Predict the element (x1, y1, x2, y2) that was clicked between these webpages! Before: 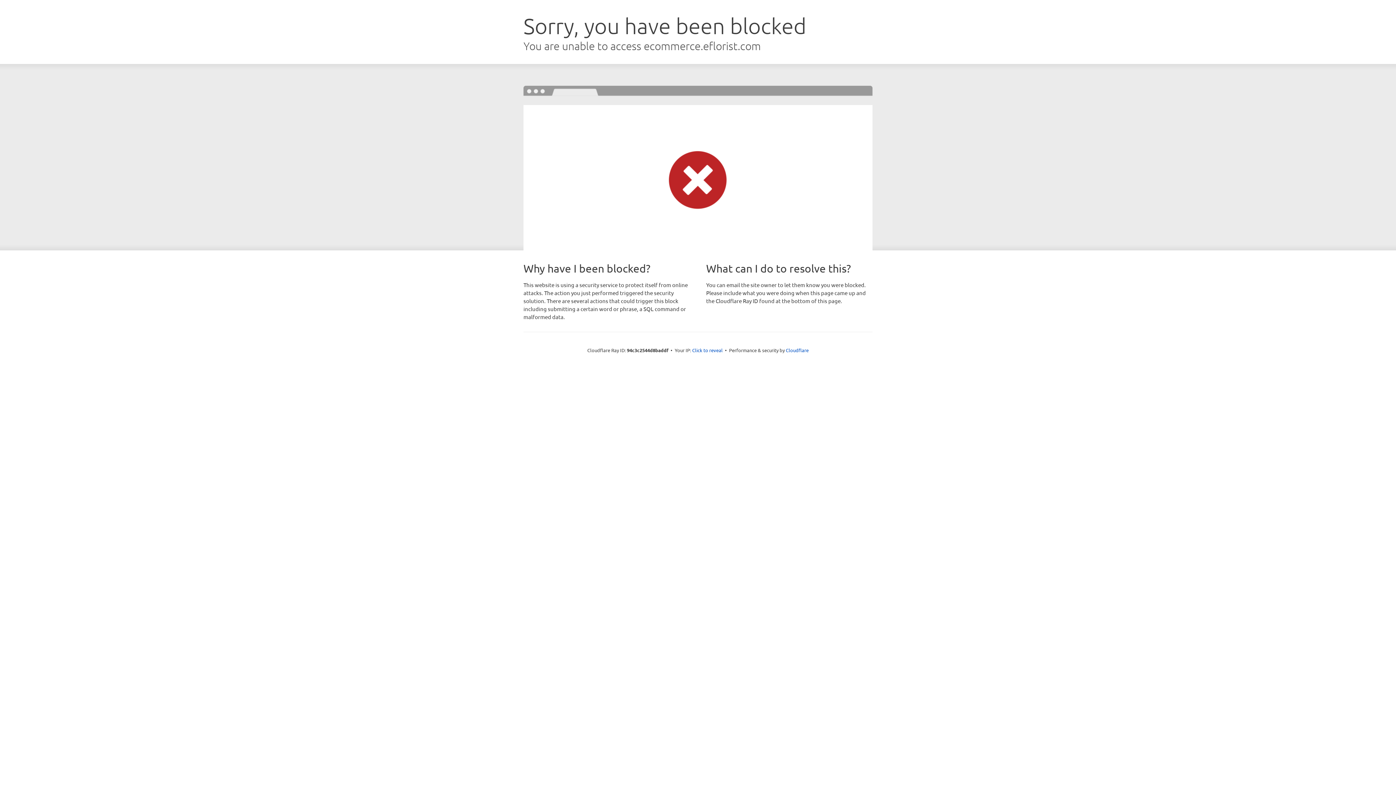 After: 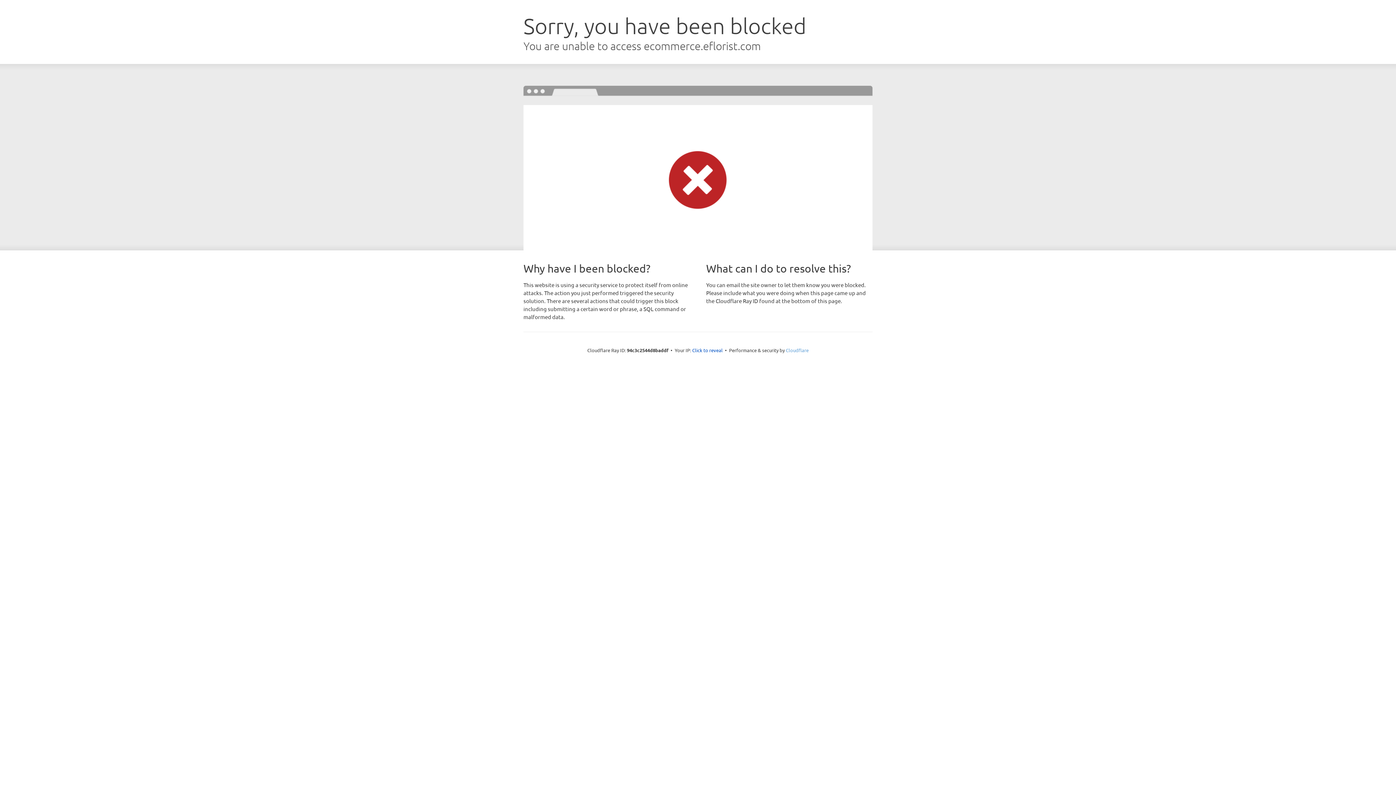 Action: label: Cloudflare bbox: (786, 347, 808, 353)